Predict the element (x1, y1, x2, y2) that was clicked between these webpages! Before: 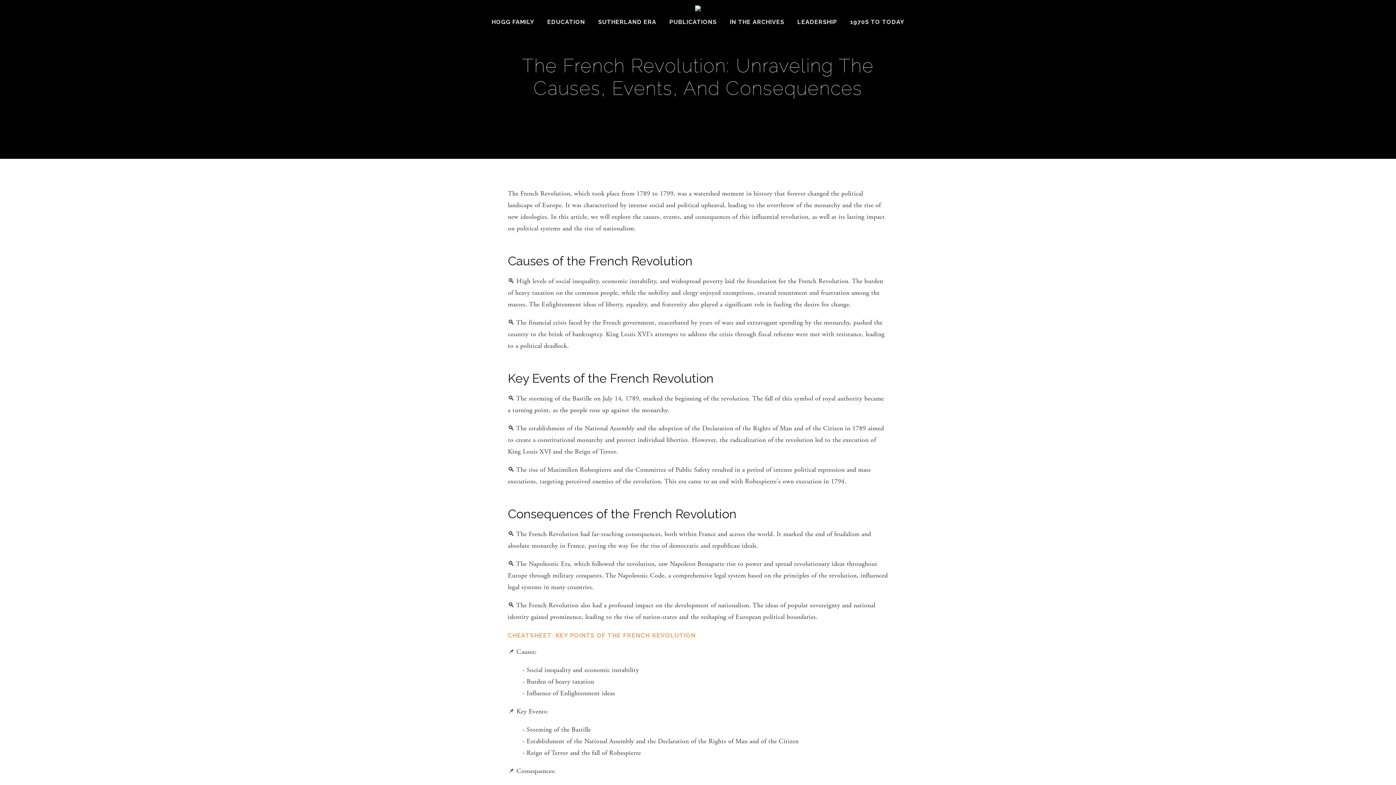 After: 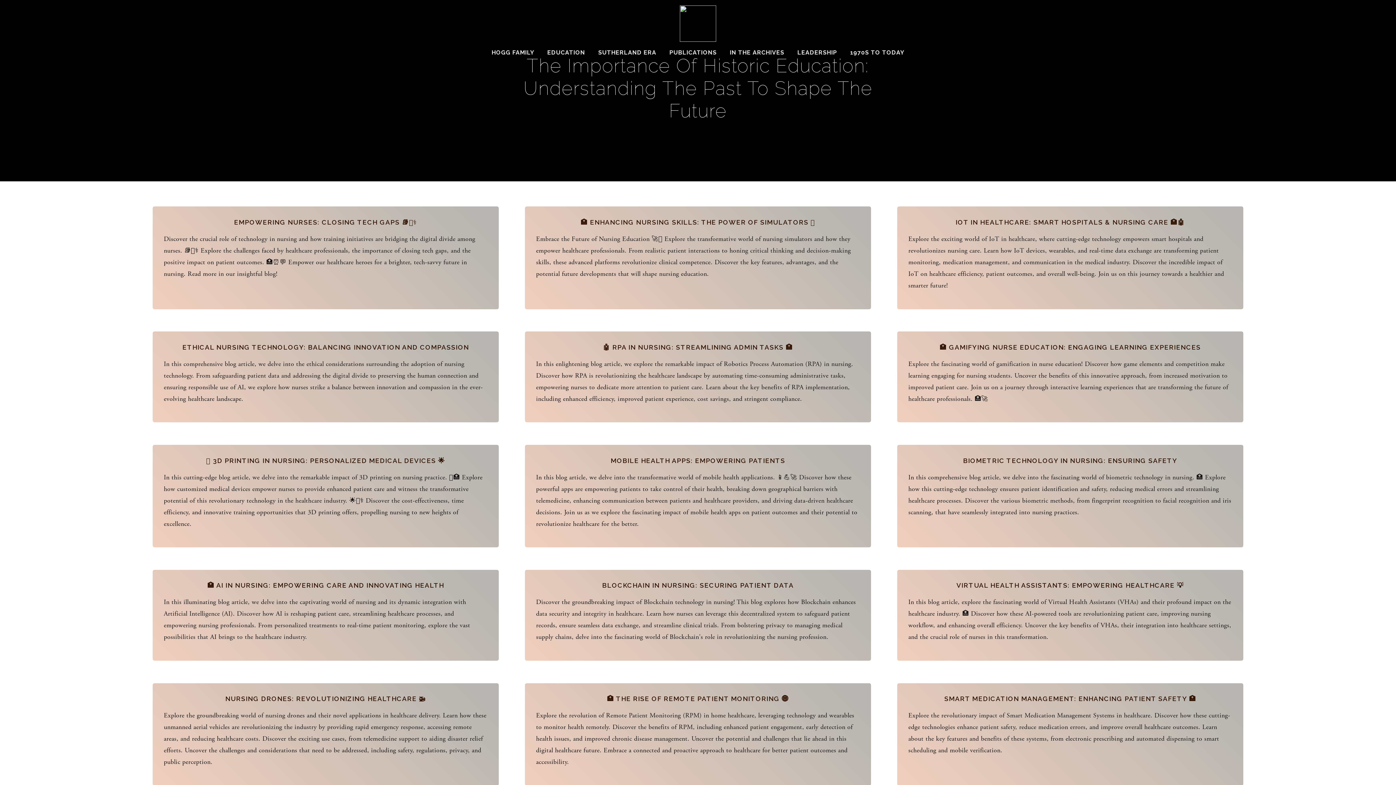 Action: label: EDUCATION bbox: (547, 18, 585, 25)